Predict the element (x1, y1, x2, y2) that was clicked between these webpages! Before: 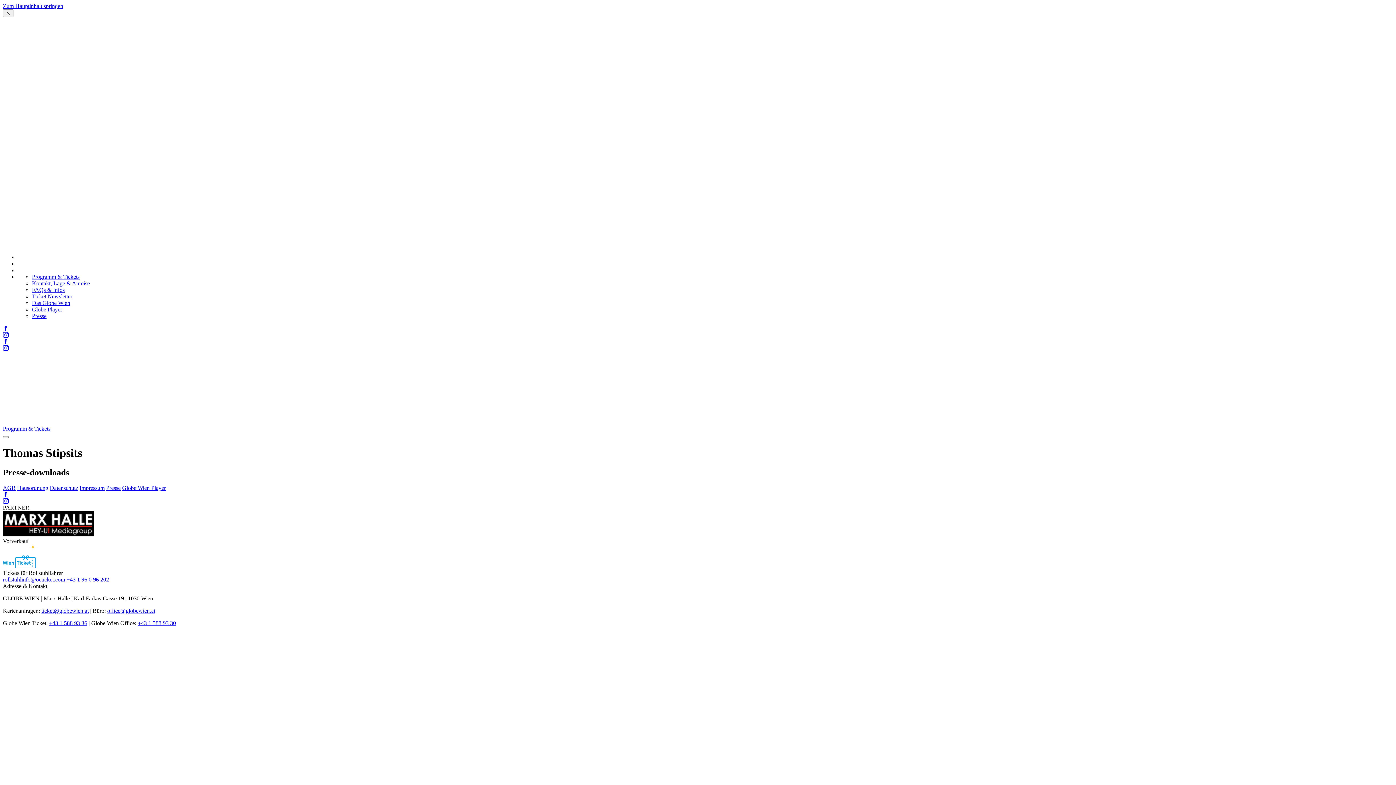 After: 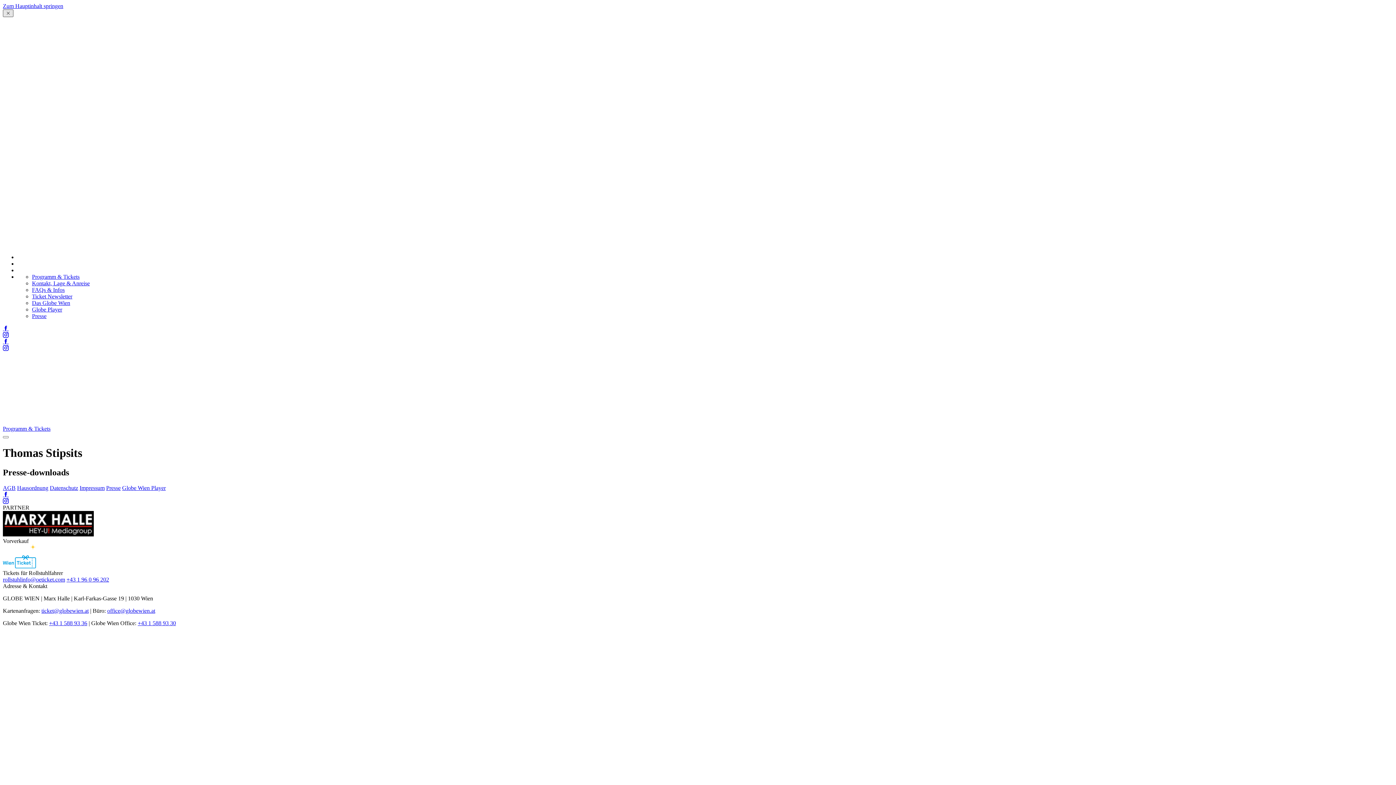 Action: label: Menü schließen bbox: (2, 9, 13, 17)